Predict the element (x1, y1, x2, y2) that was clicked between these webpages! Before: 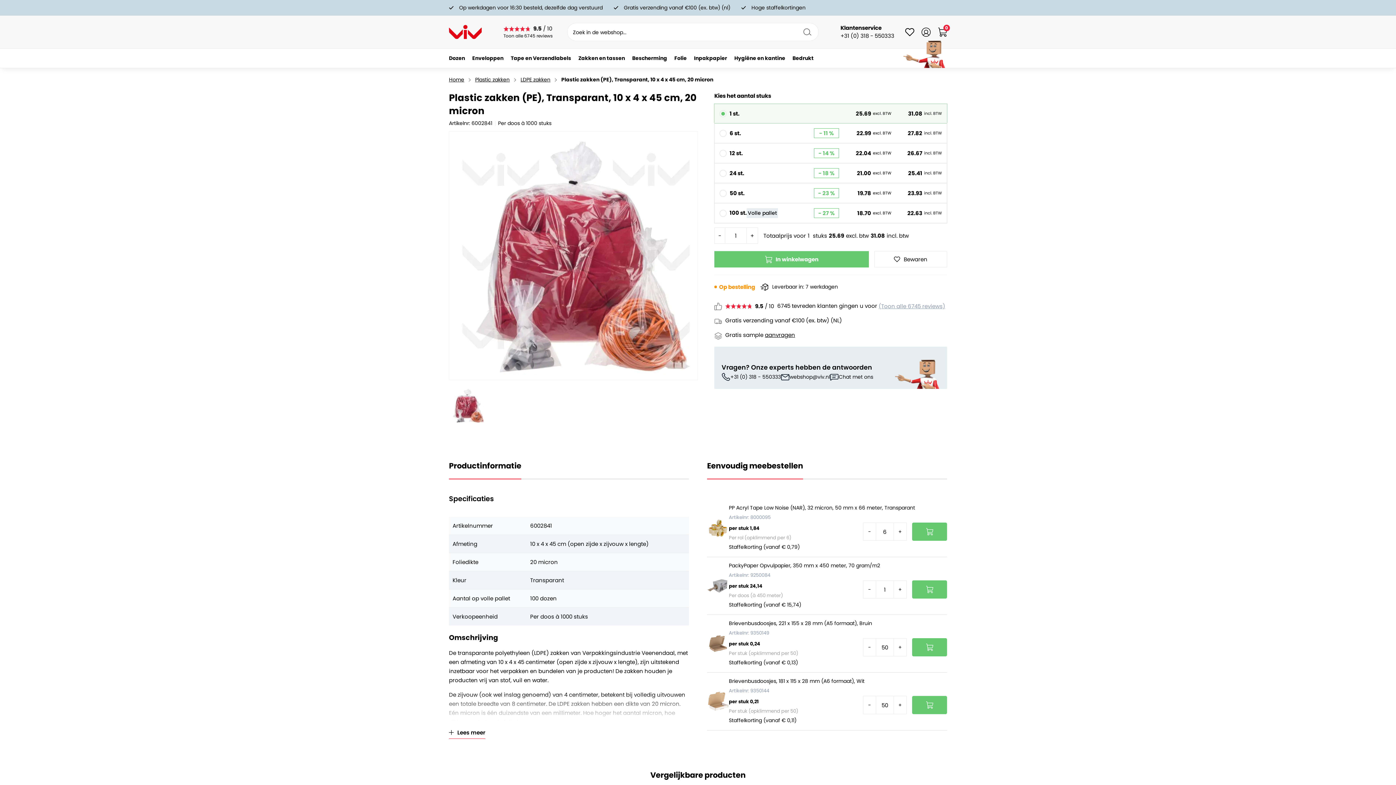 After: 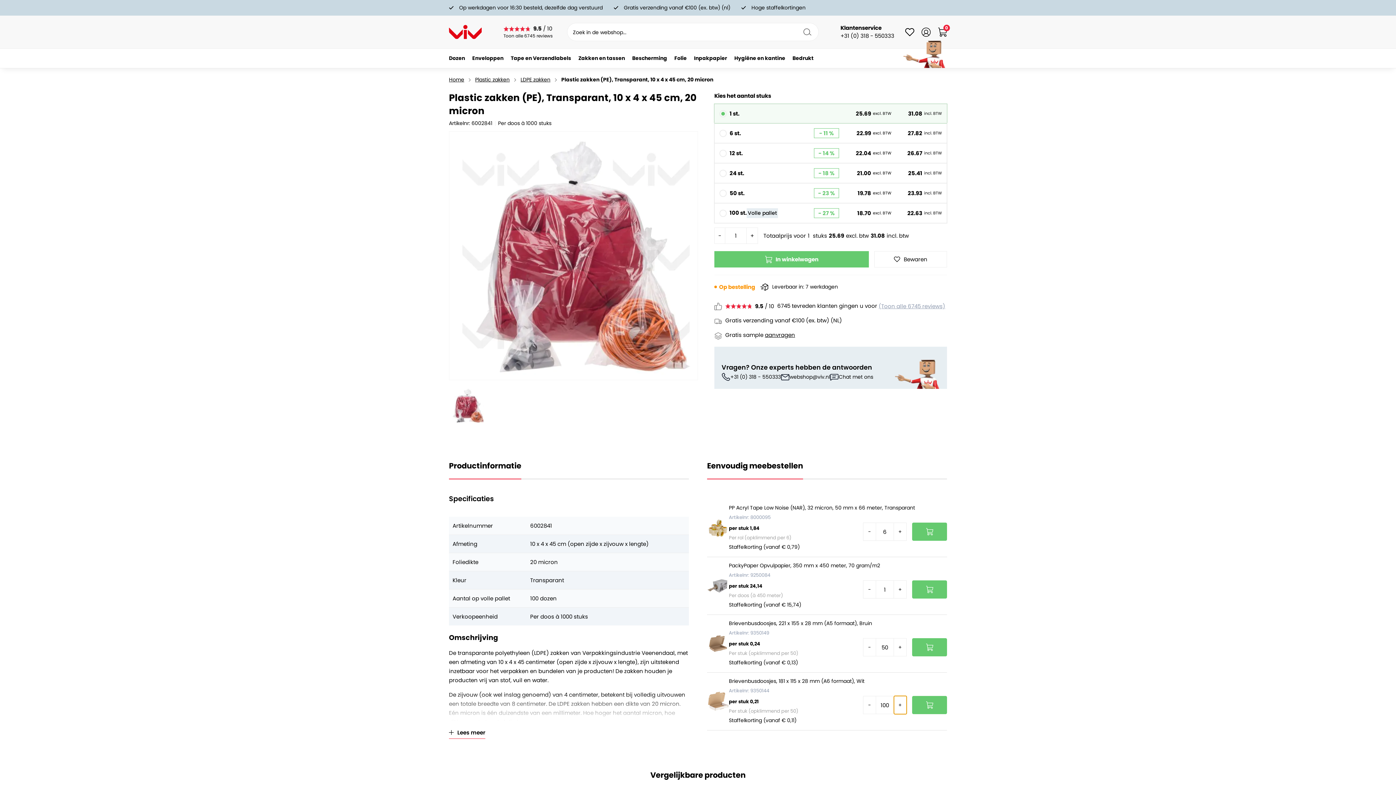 Action: bbox: (894, 696, 906, 714) label: +